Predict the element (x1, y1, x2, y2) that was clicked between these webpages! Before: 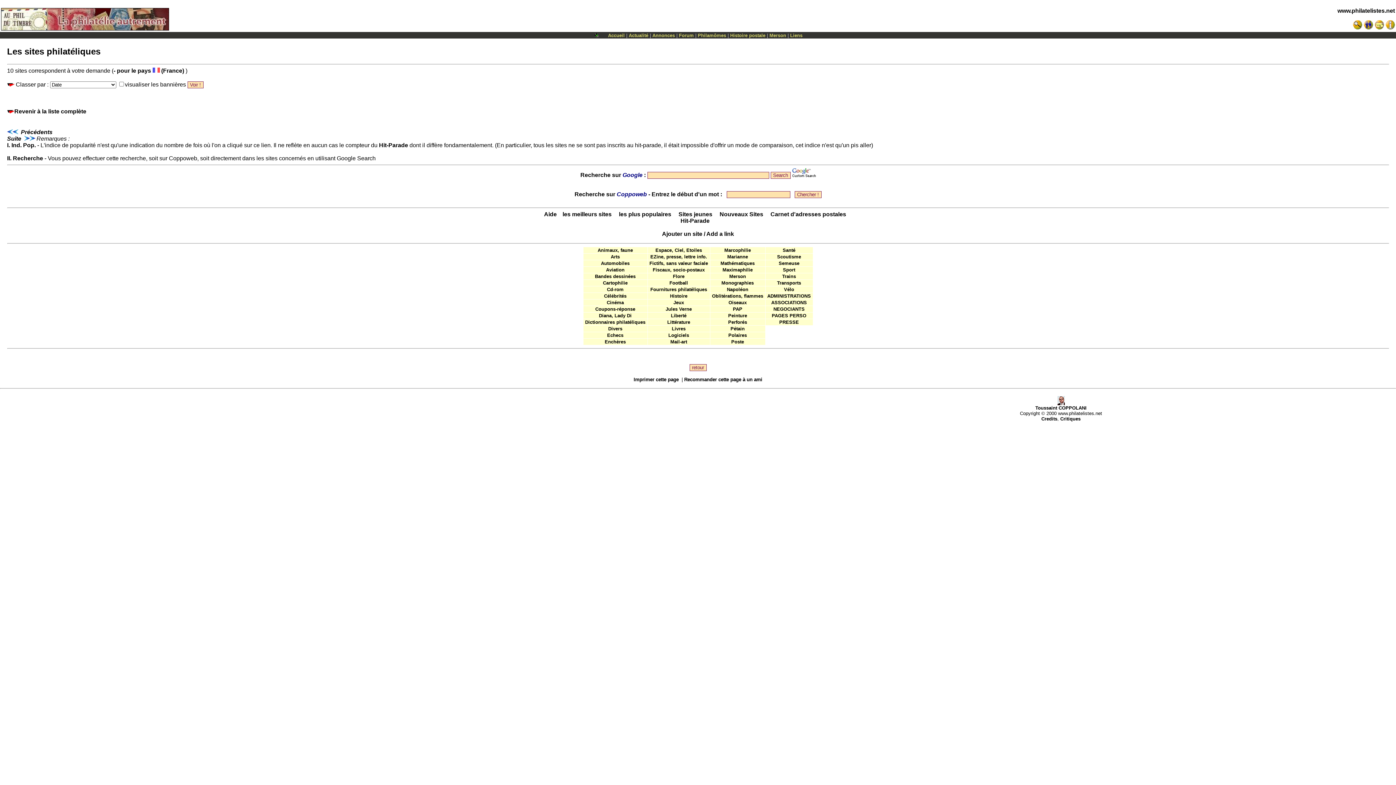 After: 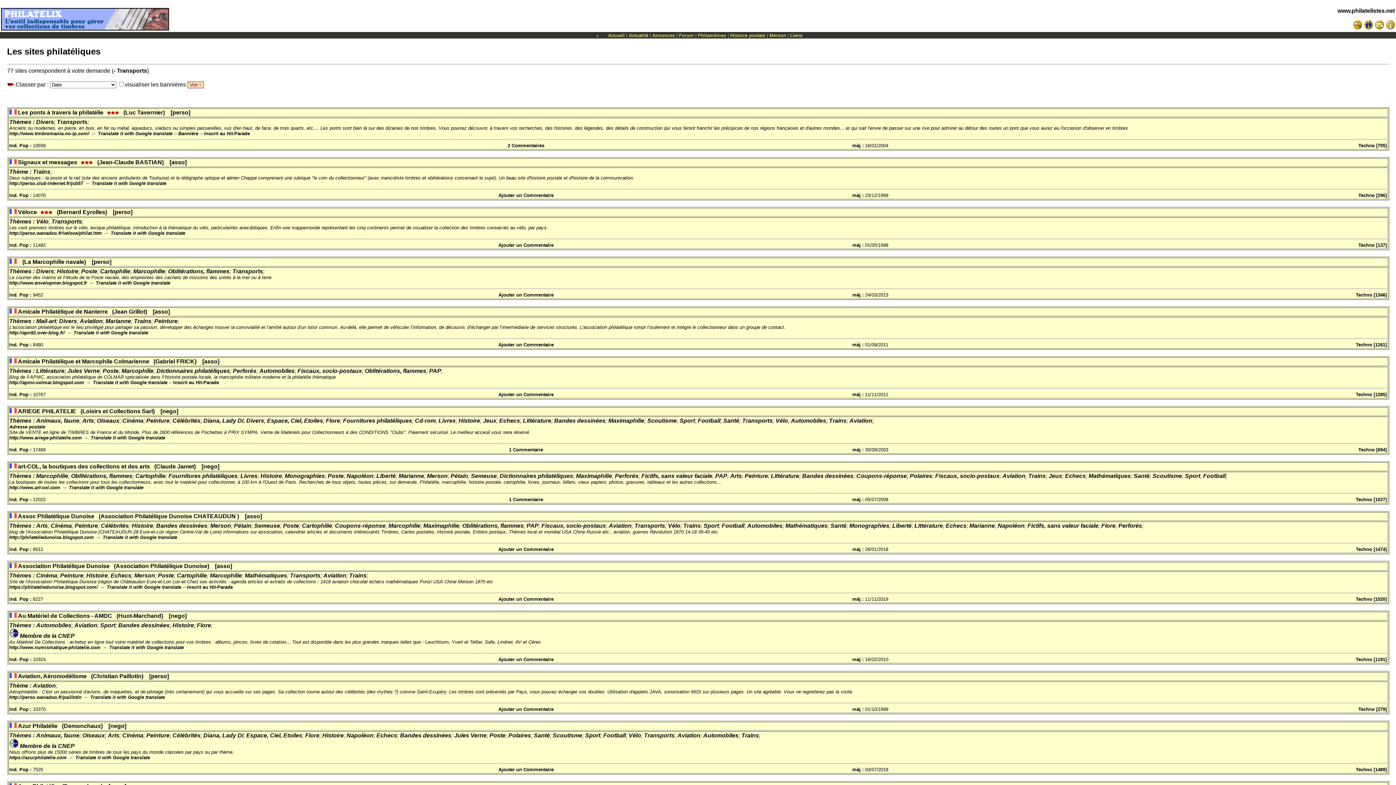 Action: bbox: (777, 280, 801, 285) label: Transports